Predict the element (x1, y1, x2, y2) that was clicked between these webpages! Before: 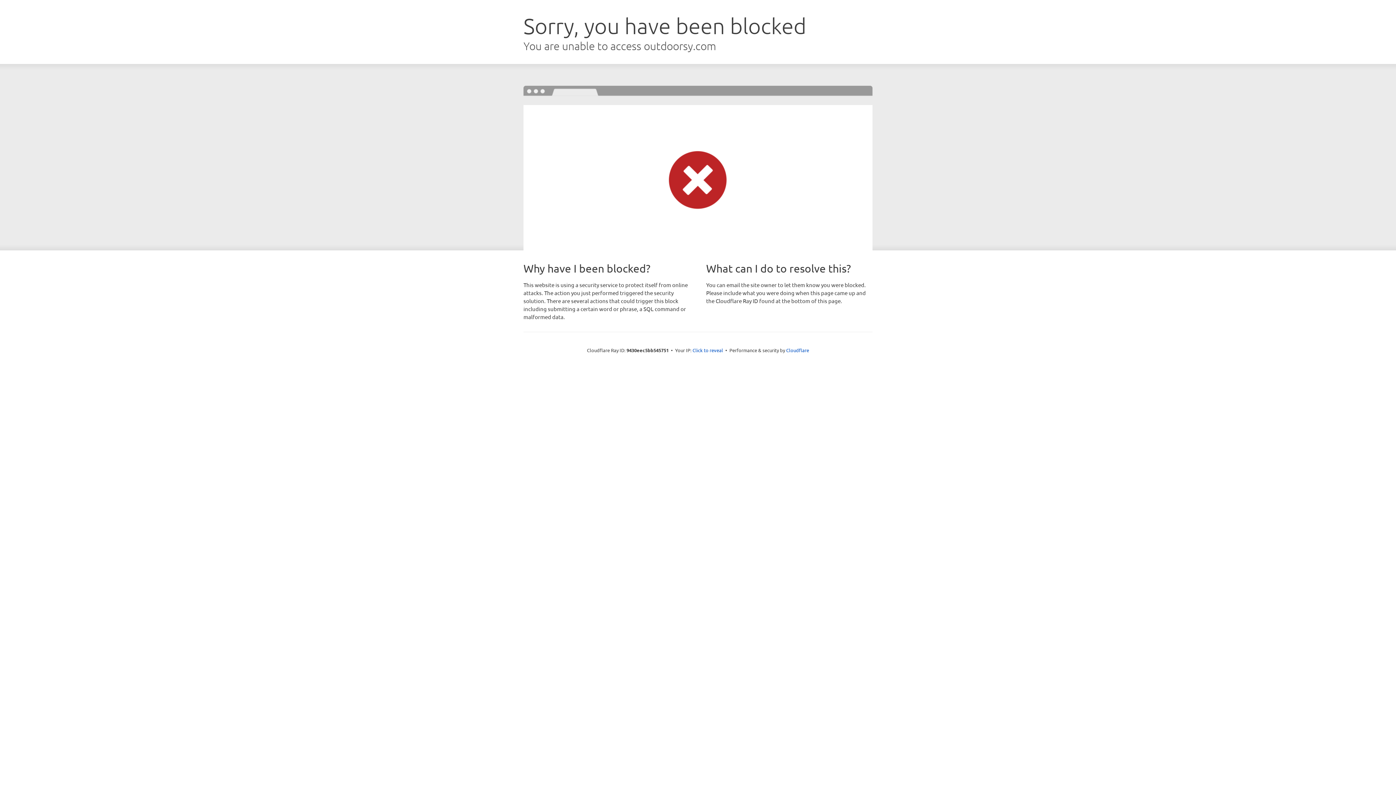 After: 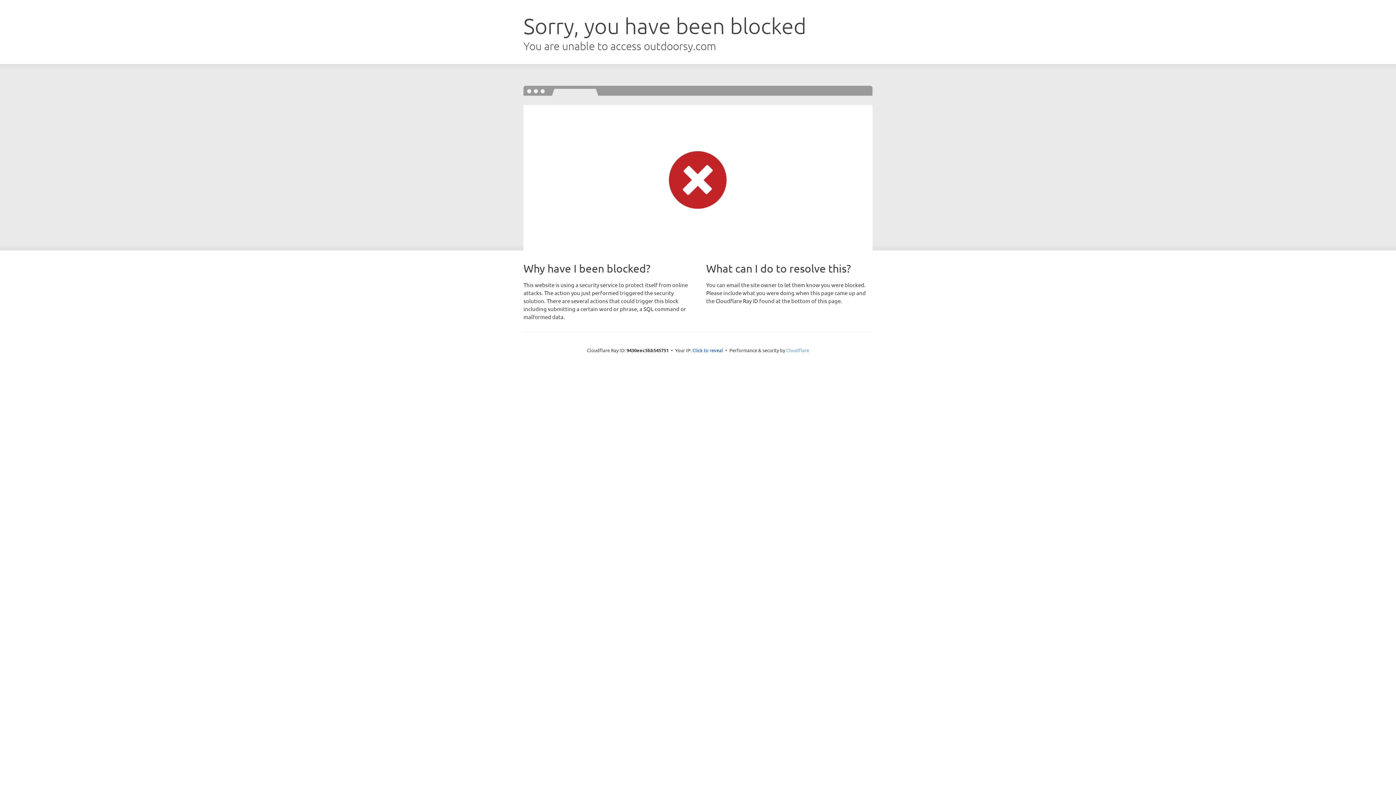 Action: bbox: (786, 347, 809, 353) label: Cloudflare